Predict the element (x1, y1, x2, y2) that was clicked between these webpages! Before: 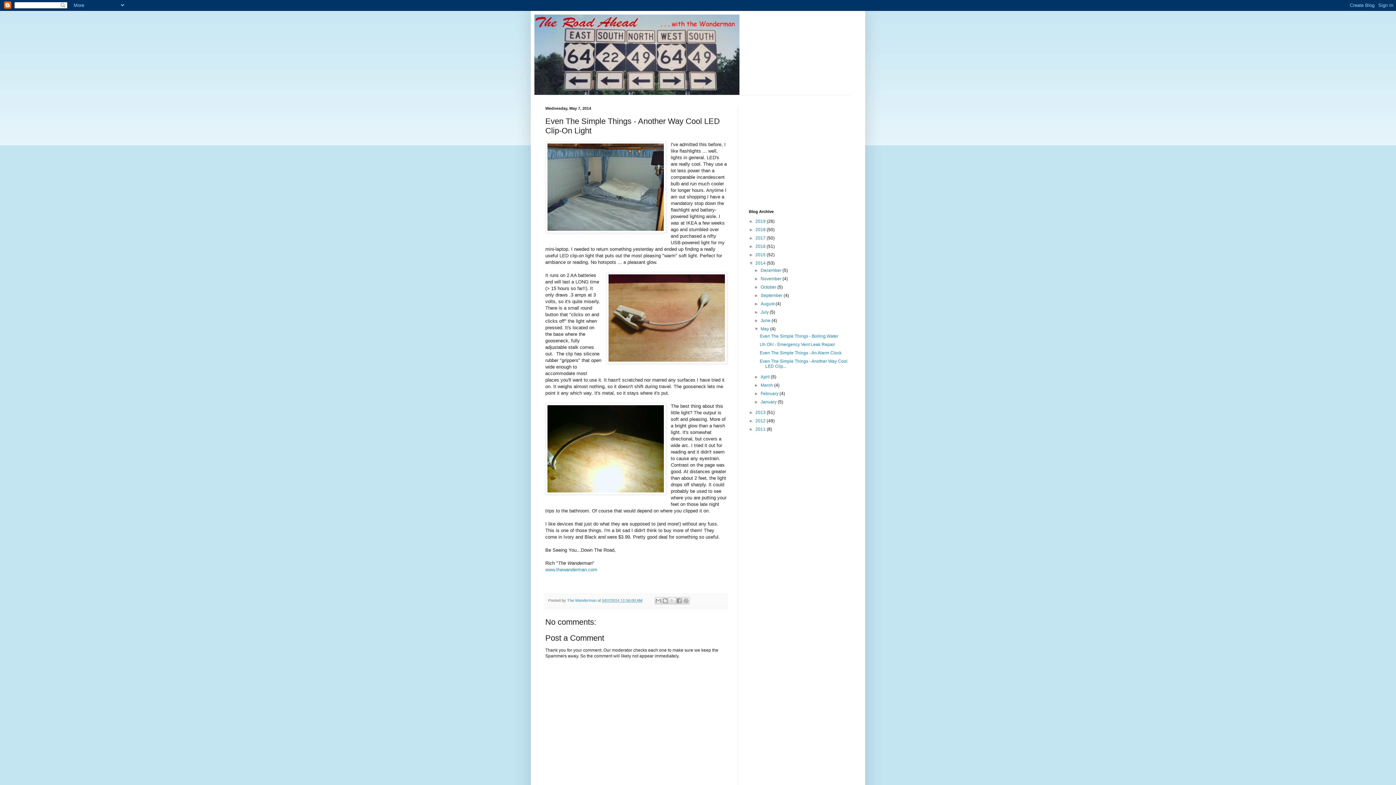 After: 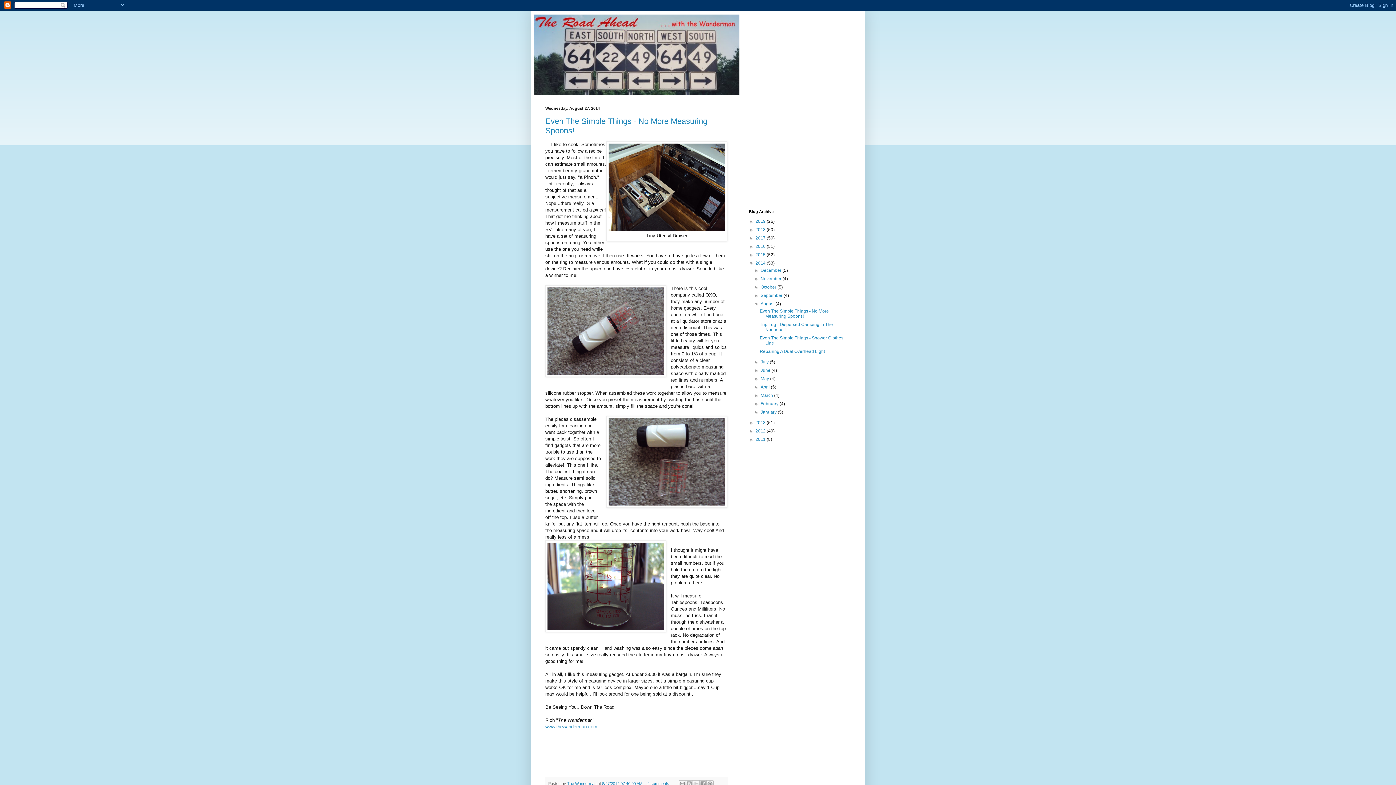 Action: label: August  bbox: (760, 301, 775, 306)